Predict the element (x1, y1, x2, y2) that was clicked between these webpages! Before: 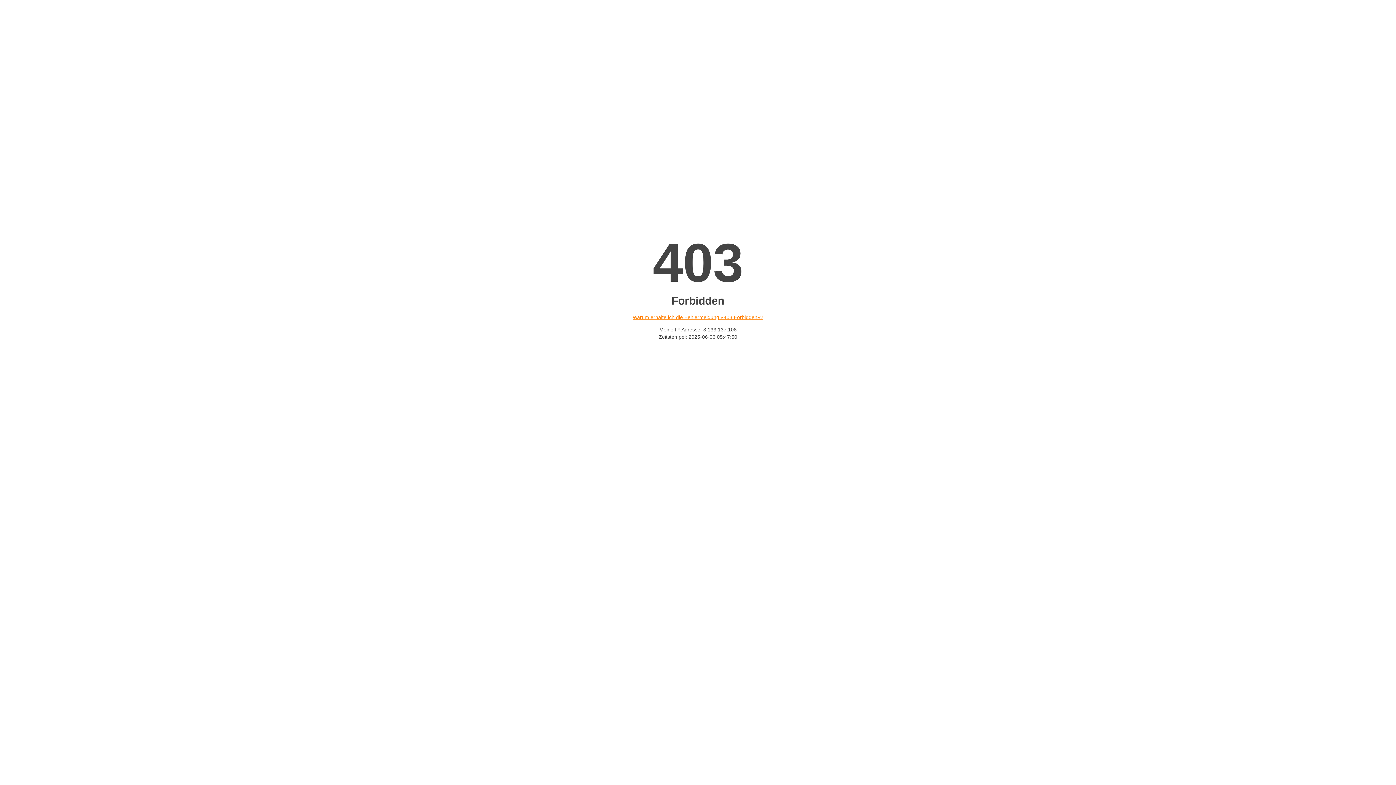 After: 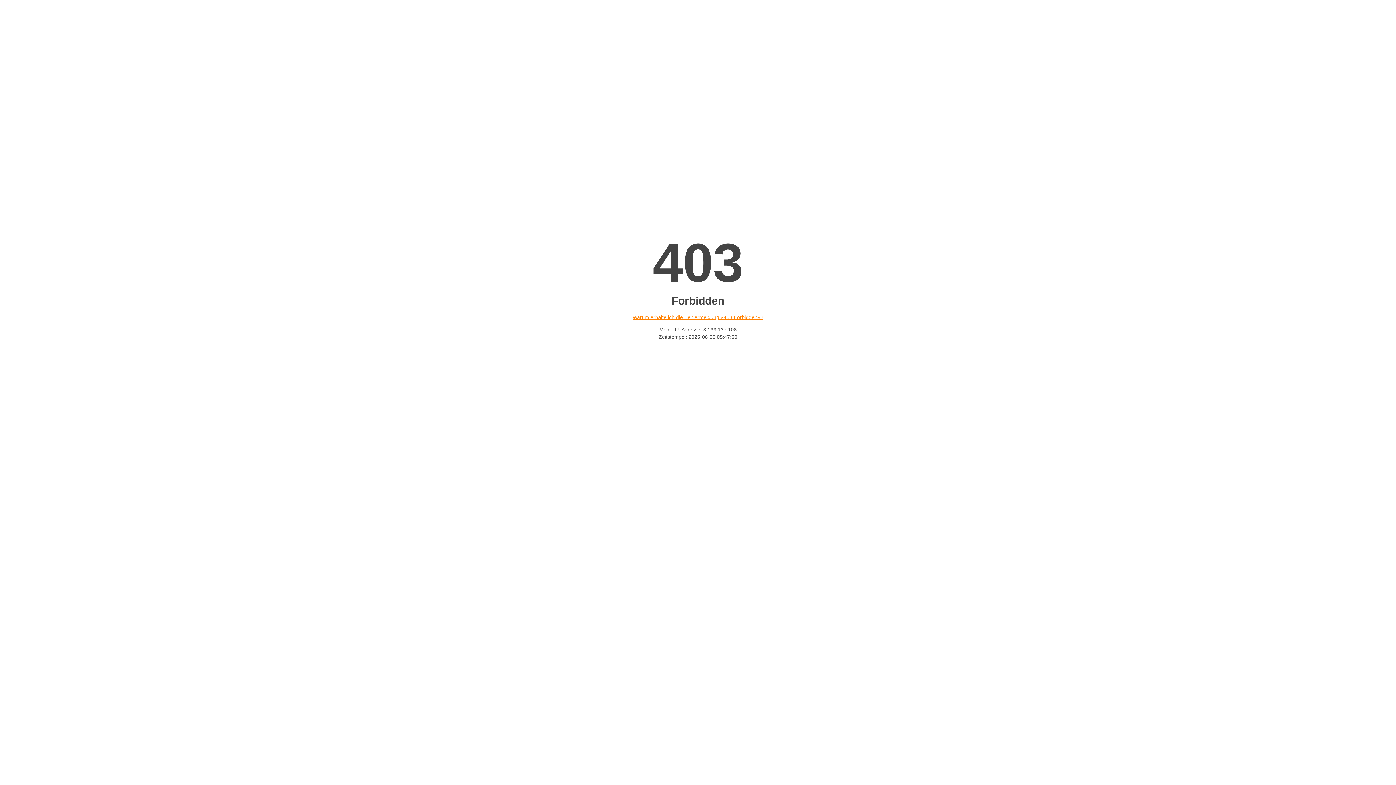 Action: label: Warum erhalte ich die Fehlermeldung «403 Forbidden»? bbox: (632, 314, 763, 320)